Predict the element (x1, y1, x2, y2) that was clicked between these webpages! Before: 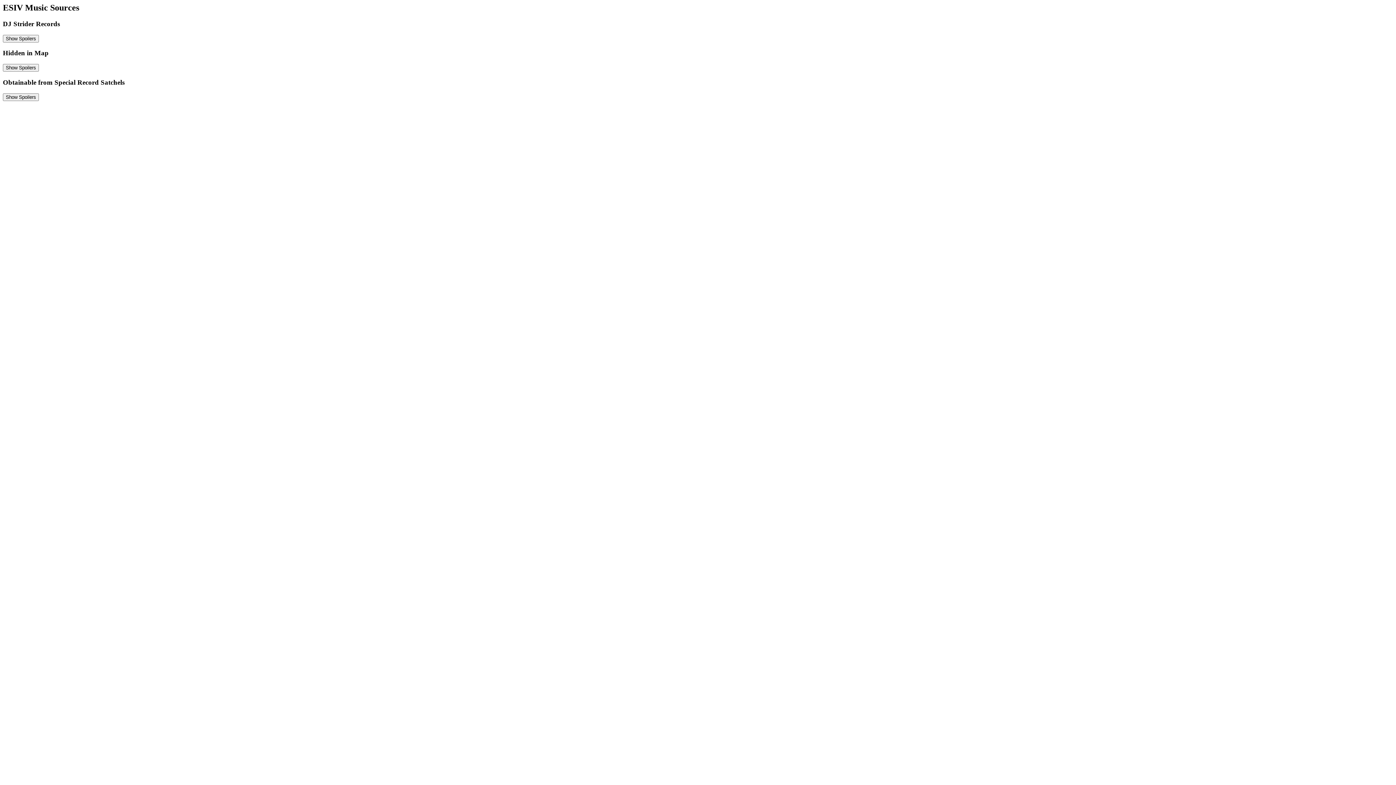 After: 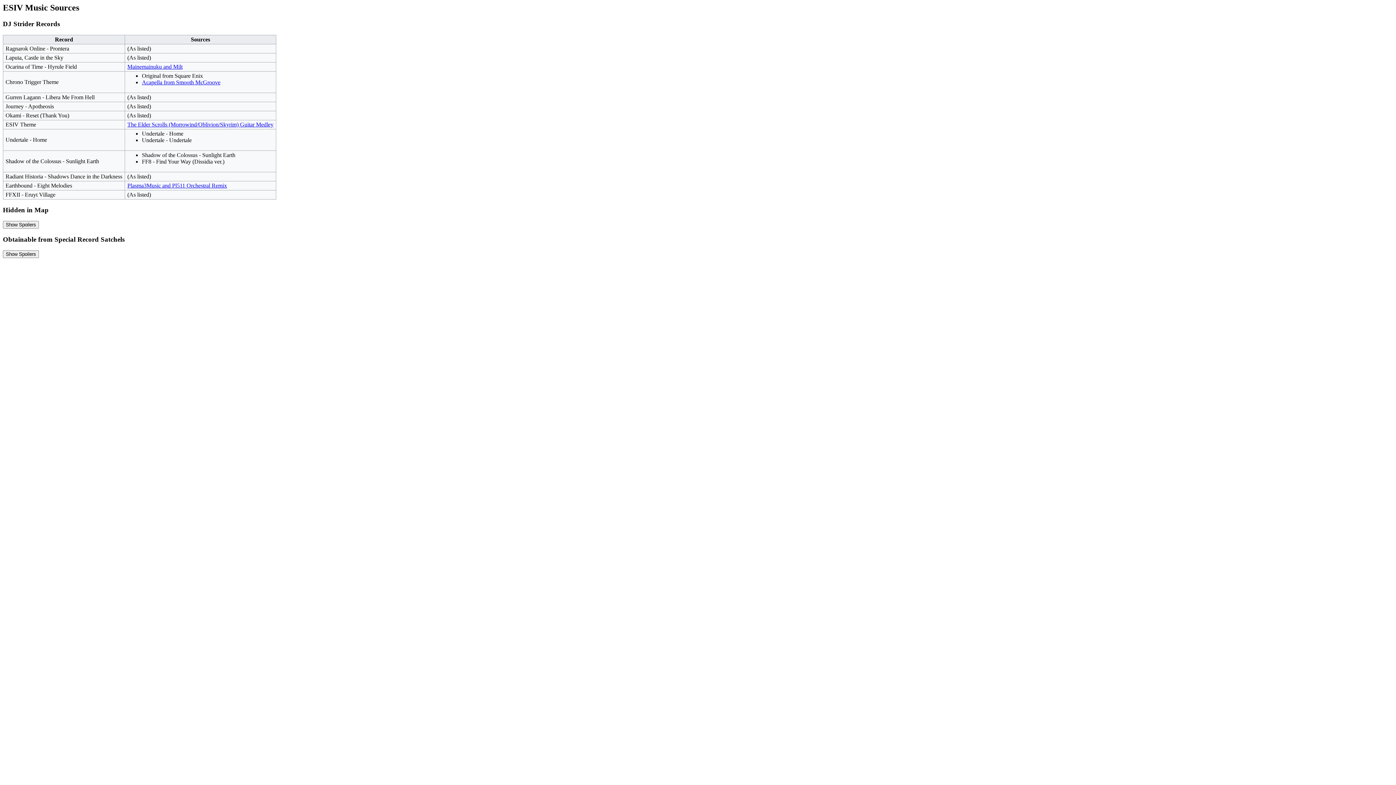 Action: bbox: (2, 34, 38, 42) label: Show Spoilers